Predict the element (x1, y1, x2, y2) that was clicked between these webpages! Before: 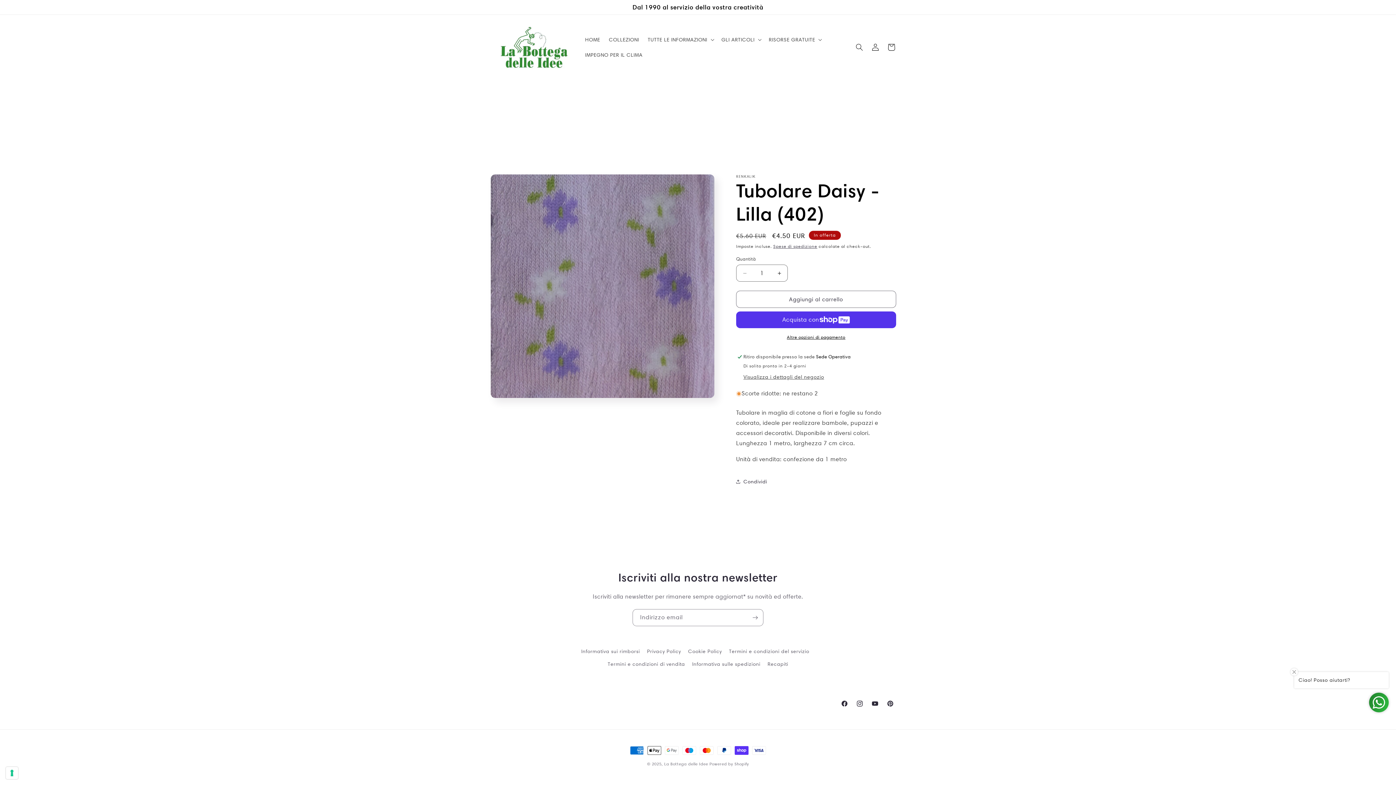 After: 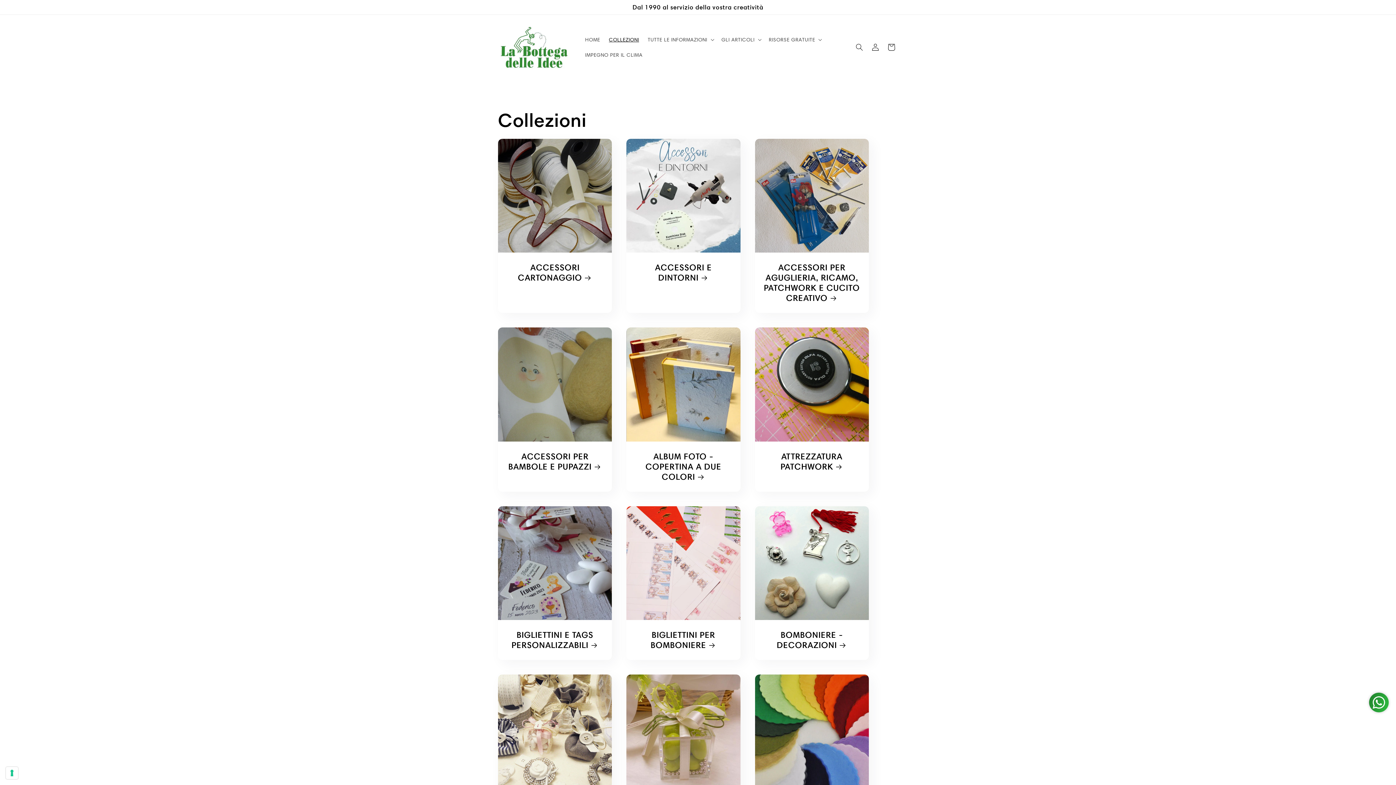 Action: bbox: (604, 31, 643, 47) label: COLLEZIONI